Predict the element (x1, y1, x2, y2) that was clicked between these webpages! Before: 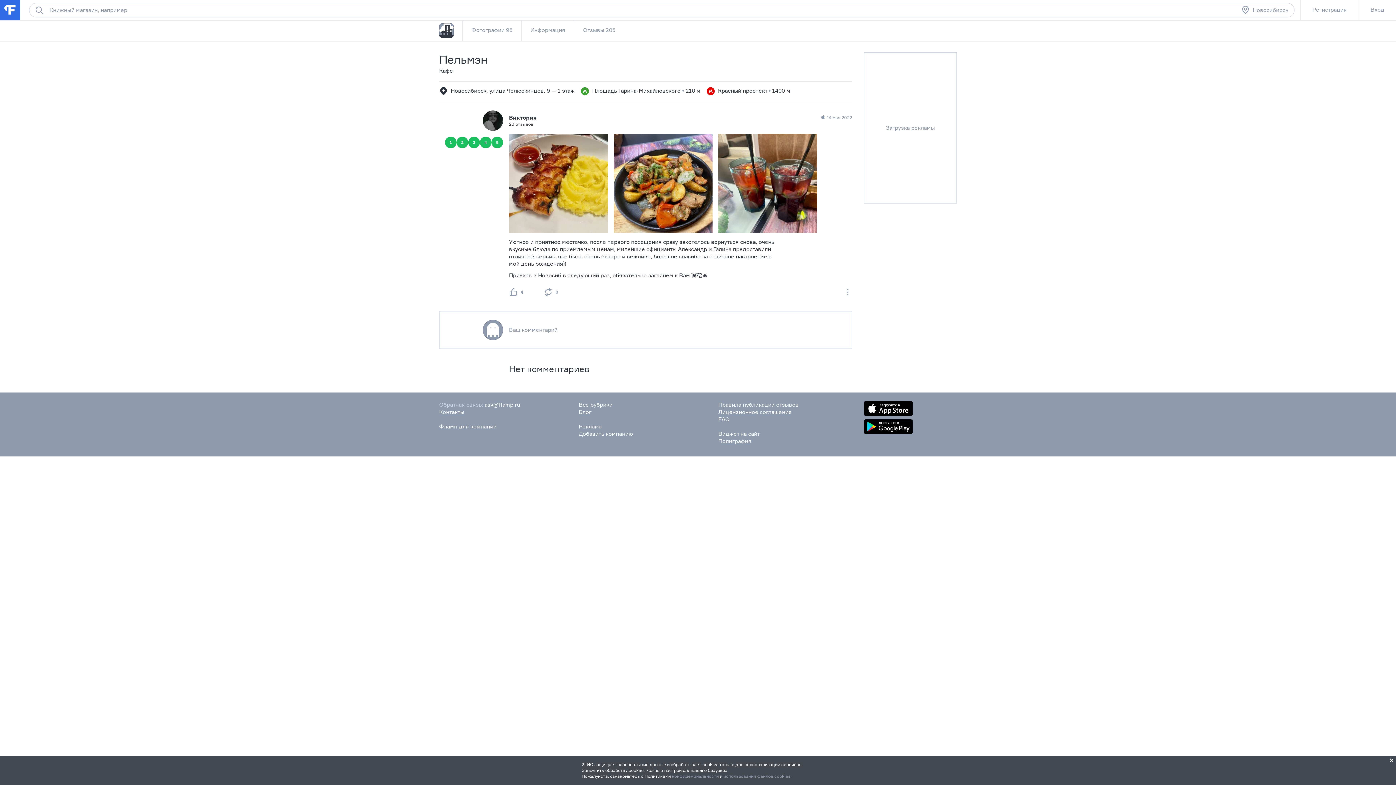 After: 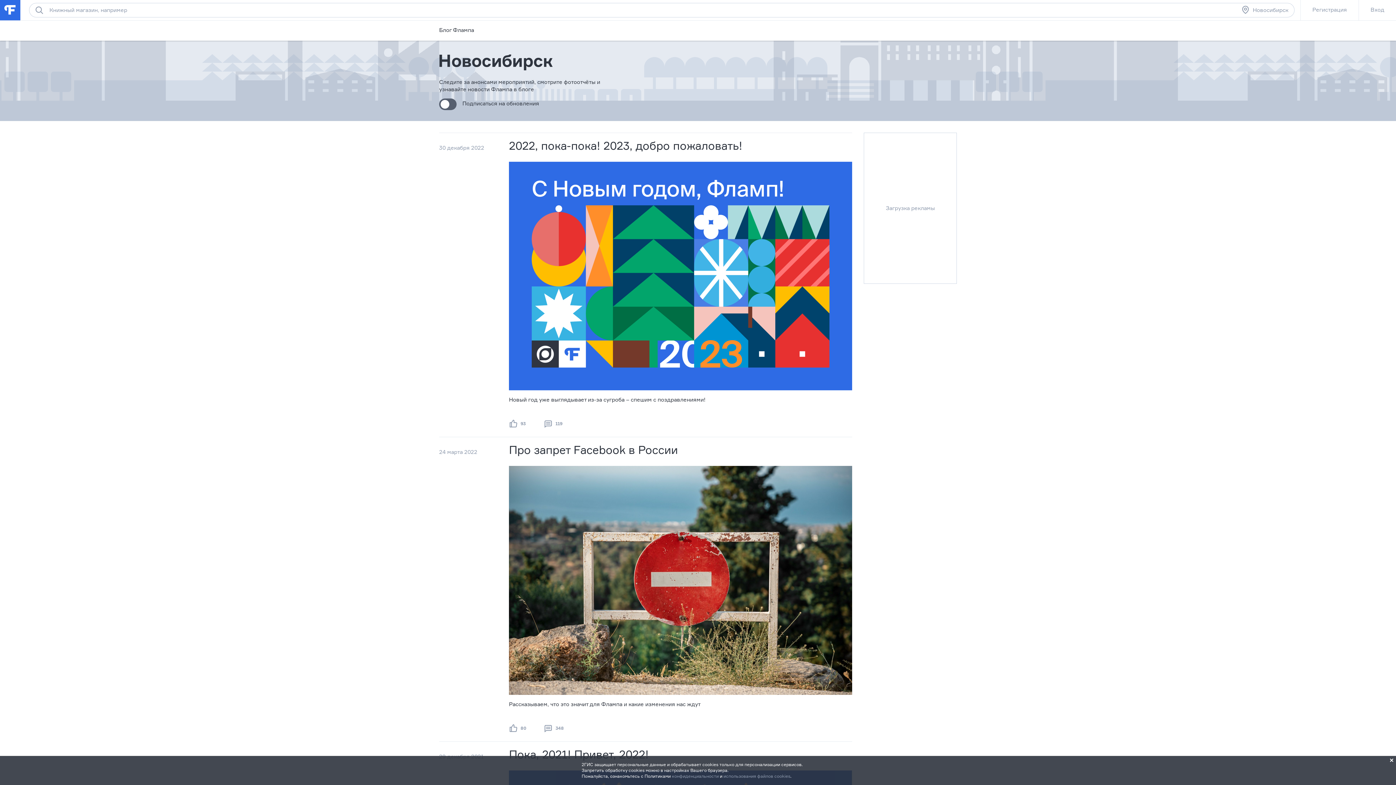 Action: bbox: (578, 408, 591, 415) label: Блог